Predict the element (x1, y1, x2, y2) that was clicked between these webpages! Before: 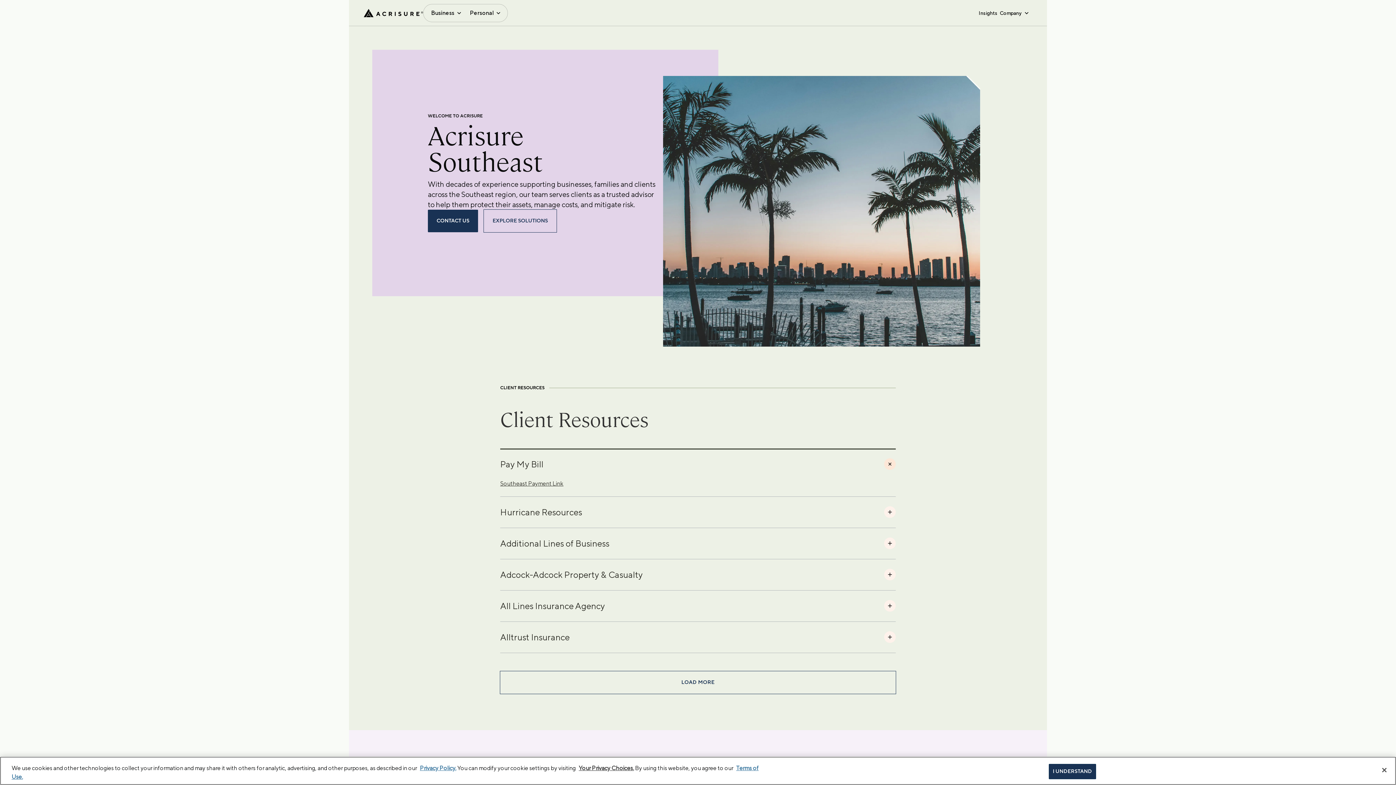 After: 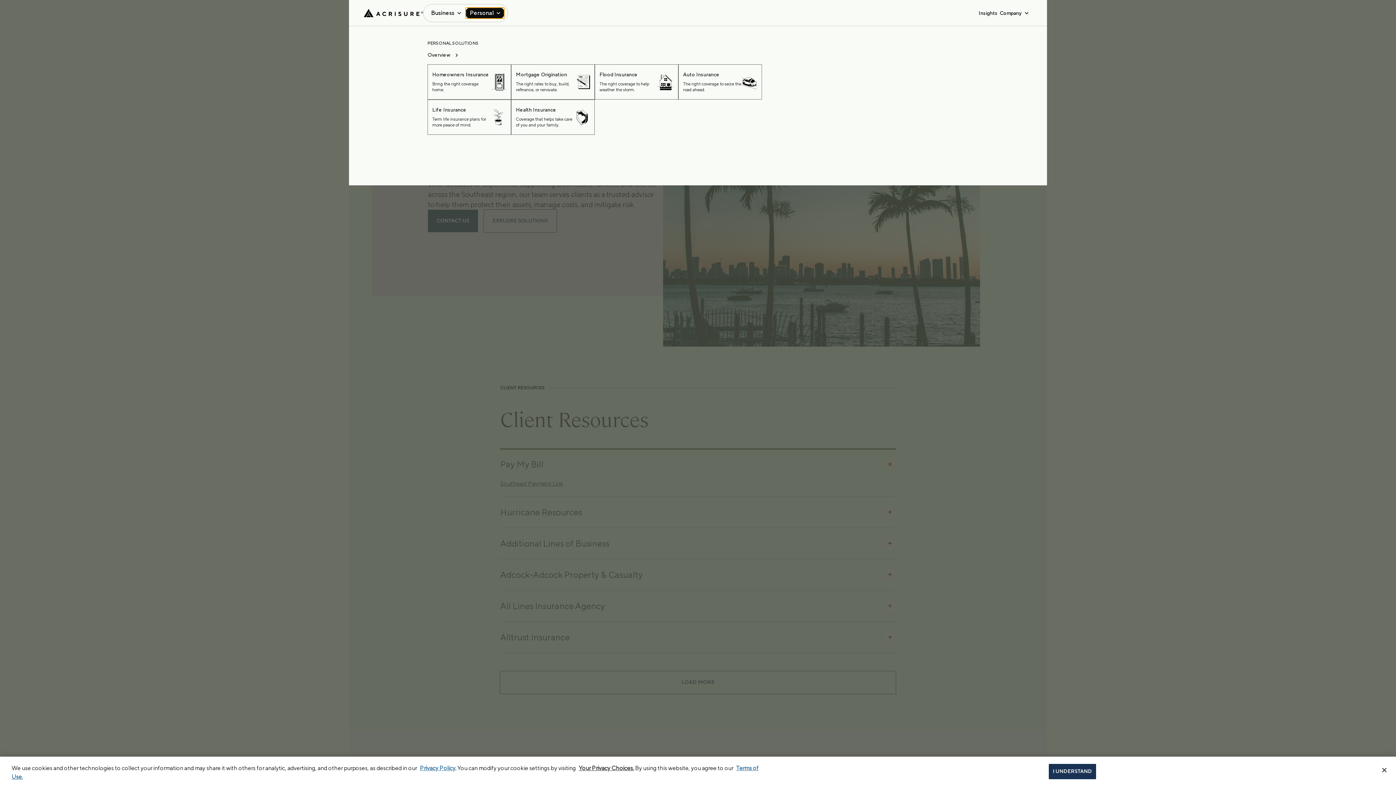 Action: label: Personal bbox: (465, 7, 504, 18)